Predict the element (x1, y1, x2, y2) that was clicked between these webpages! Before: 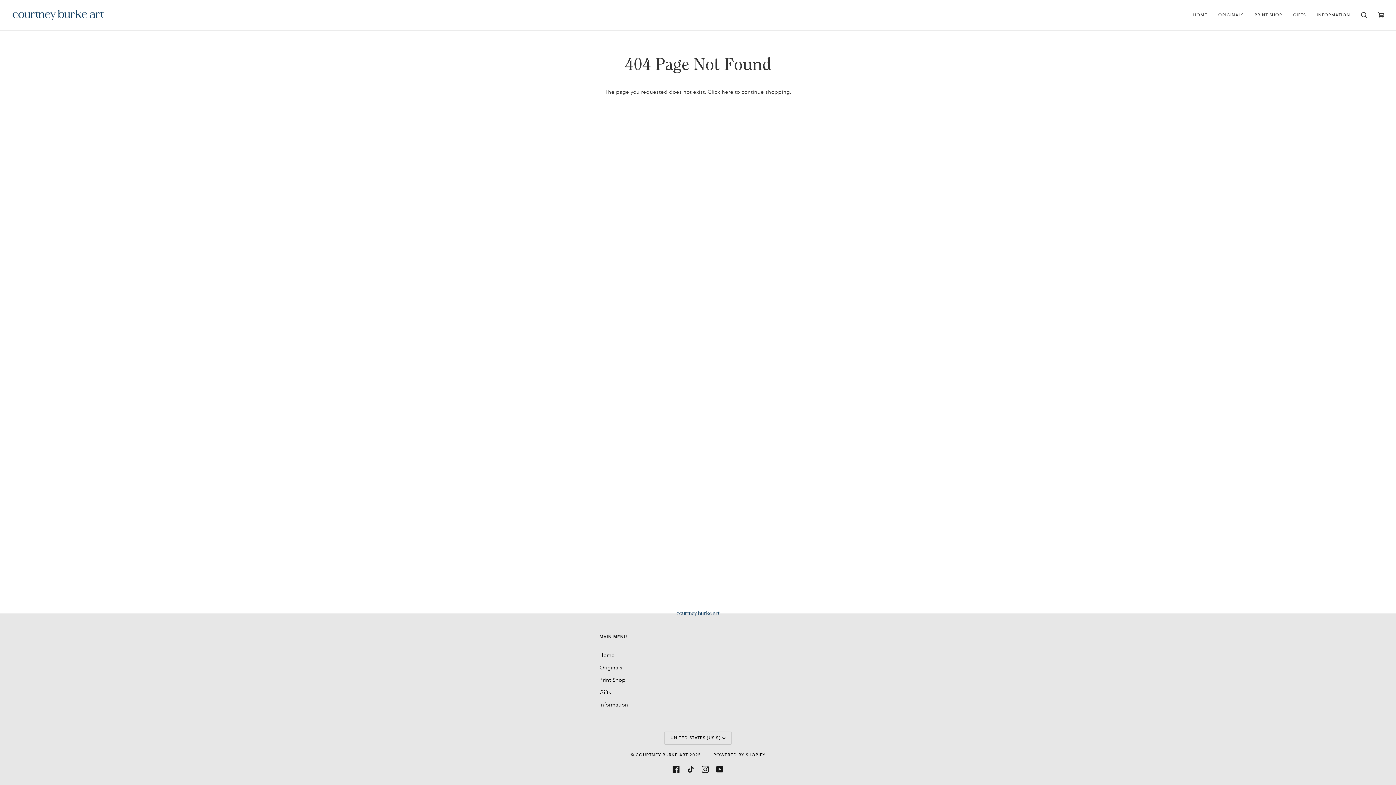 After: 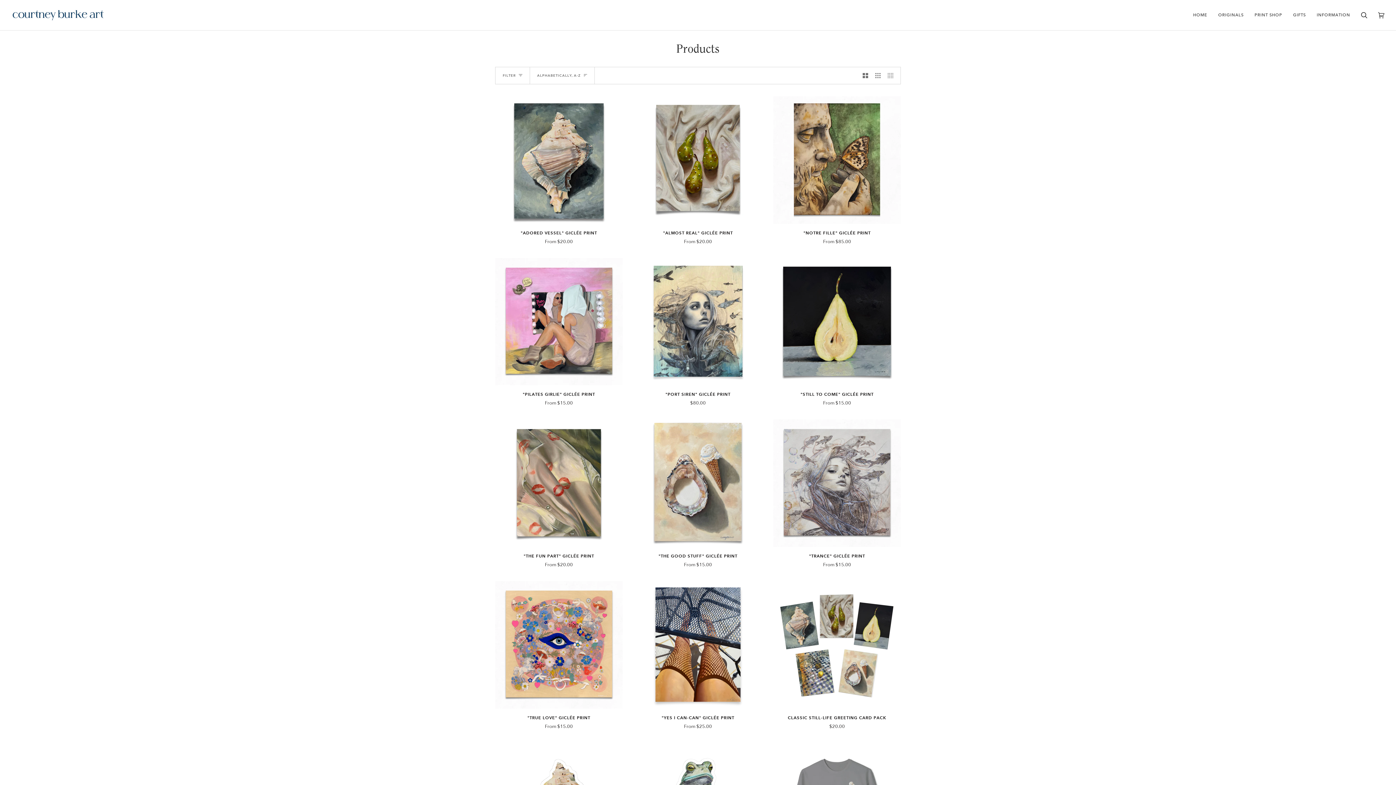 Action: bbox: (721, 88, 733, 95) label: here